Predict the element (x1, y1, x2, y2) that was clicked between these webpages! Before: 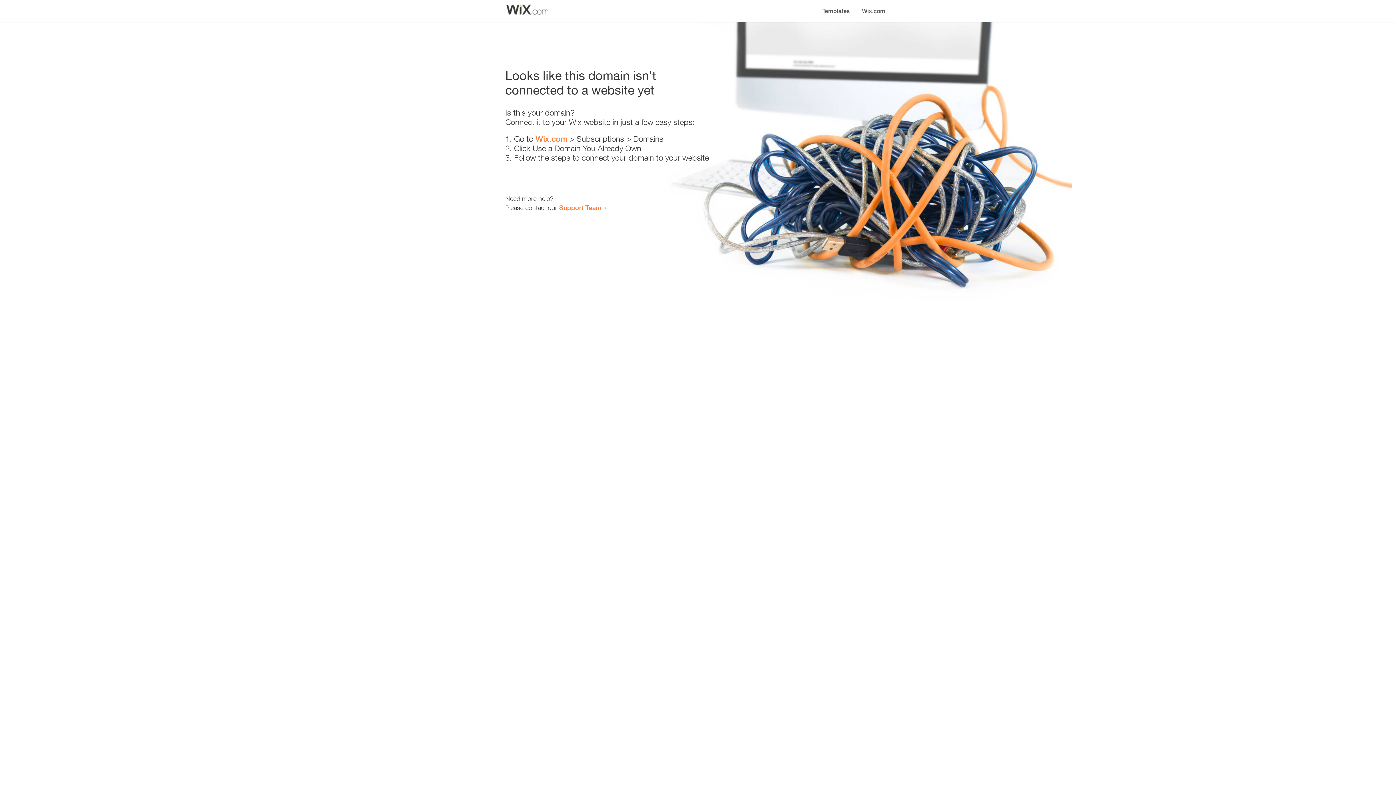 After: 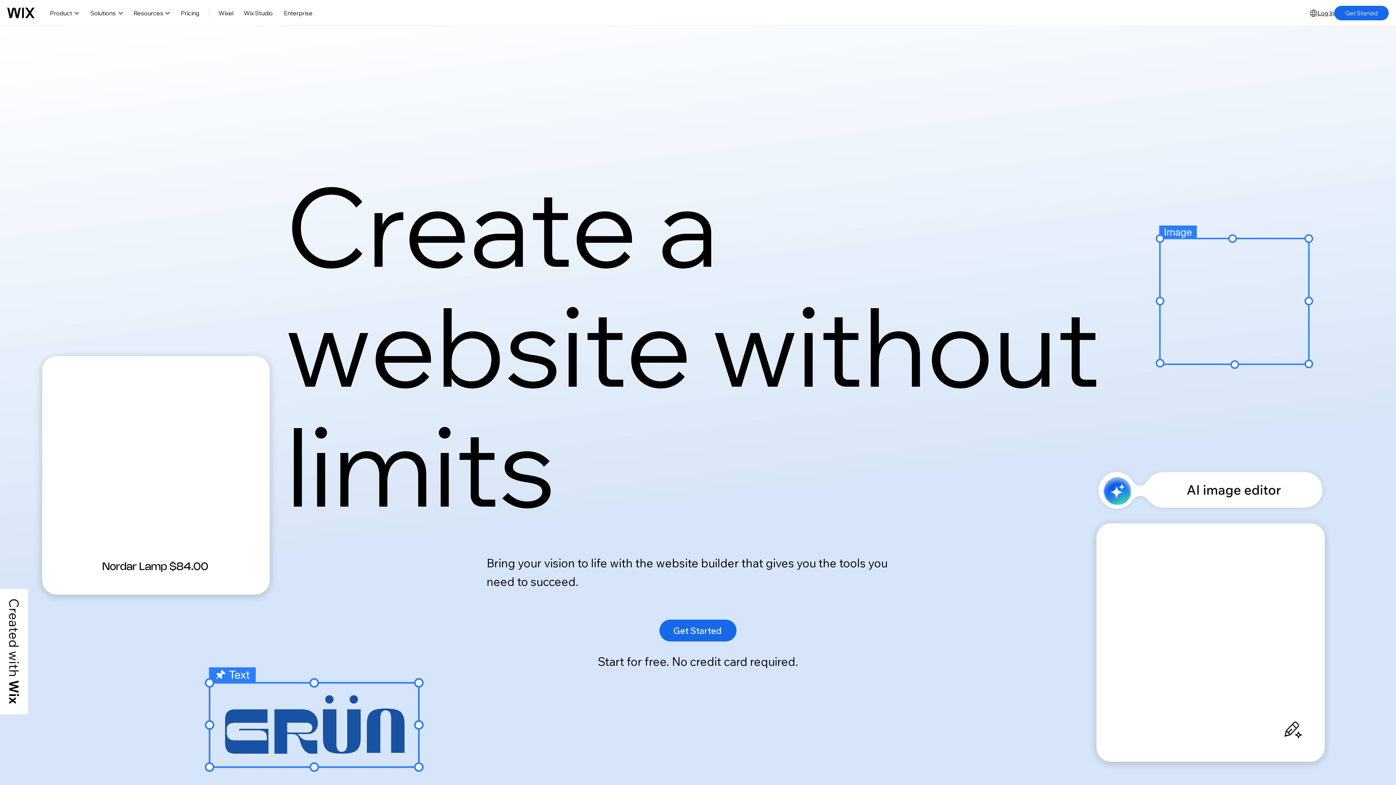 Action: bbox: (856, 0, 890, 14) label: Wix.com